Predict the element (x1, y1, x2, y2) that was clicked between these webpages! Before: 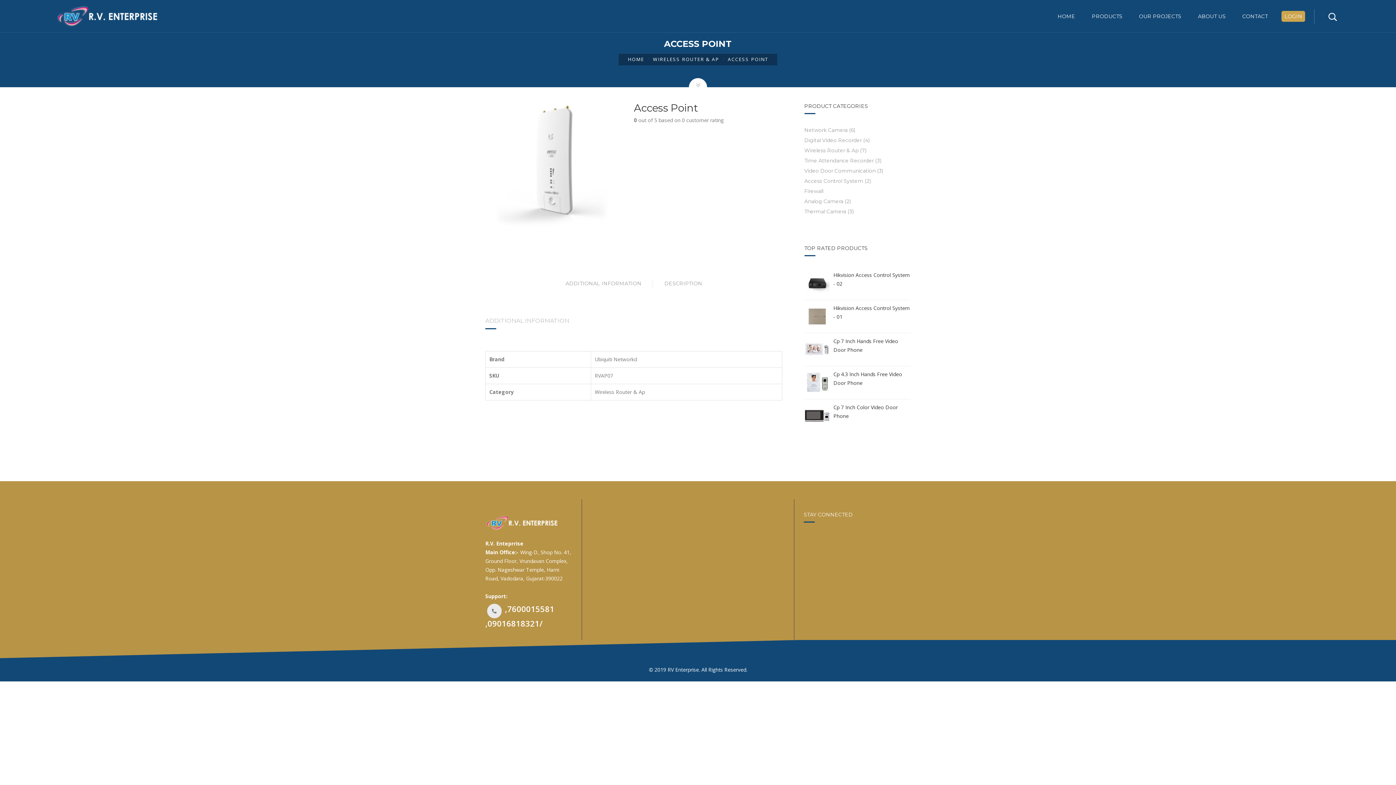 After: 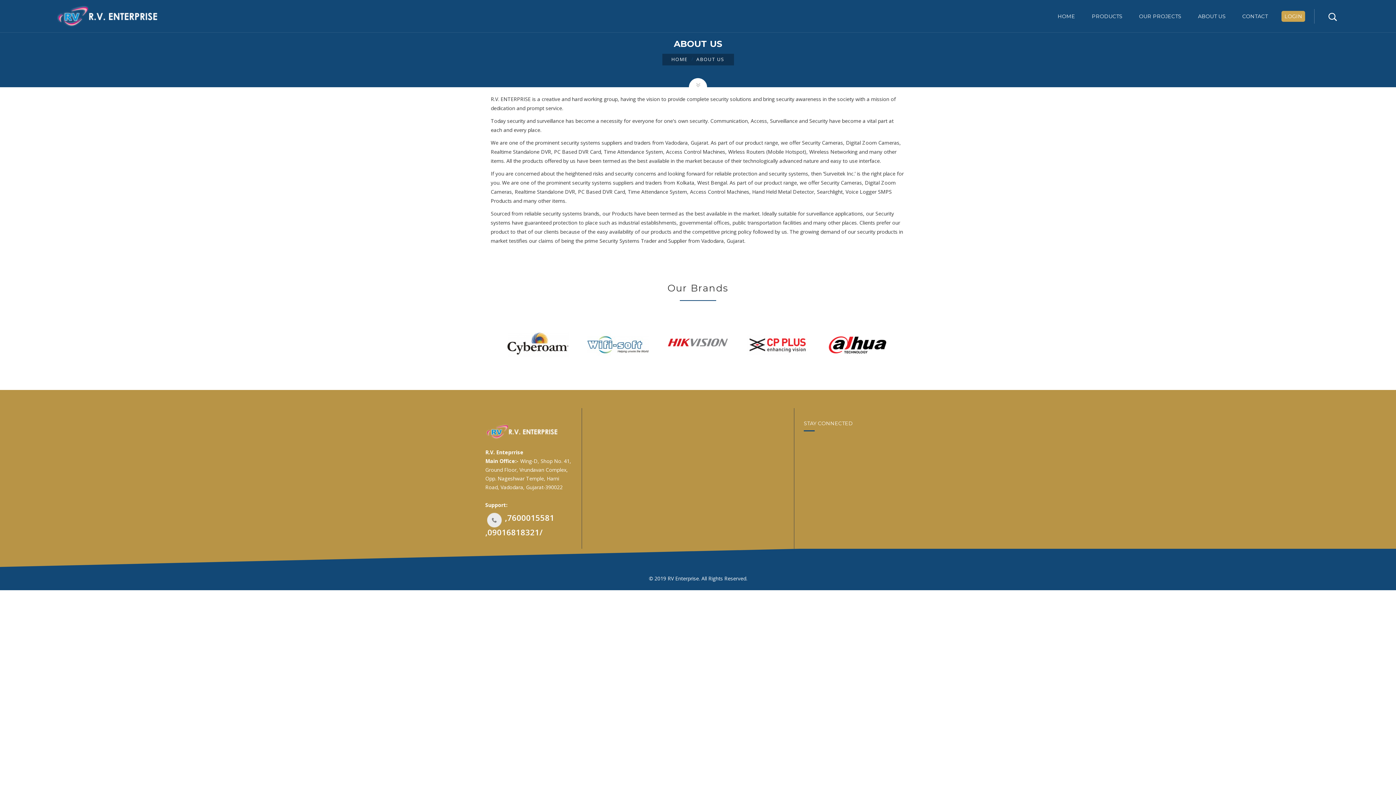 Action: label: ABOUT US bbox: (1195, 10, 1228, 21)